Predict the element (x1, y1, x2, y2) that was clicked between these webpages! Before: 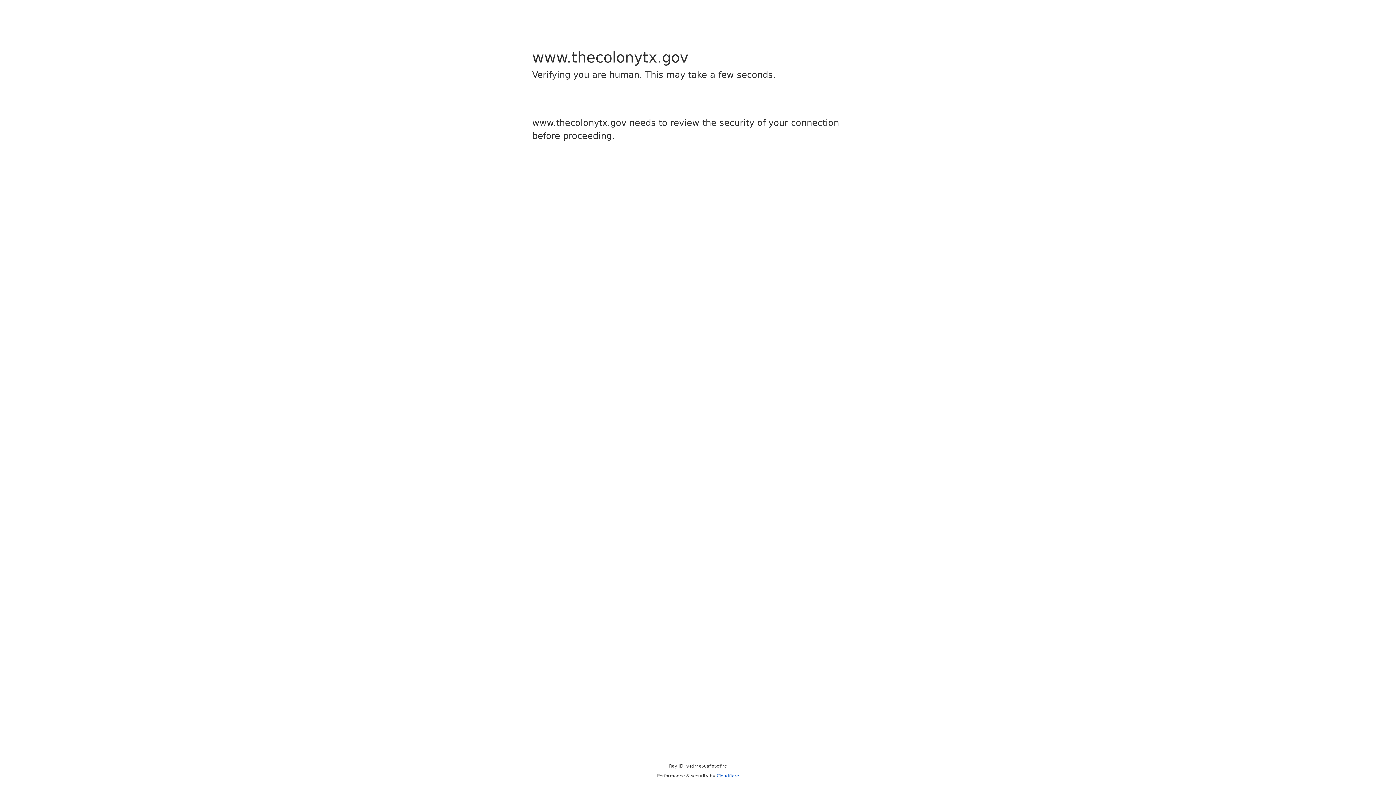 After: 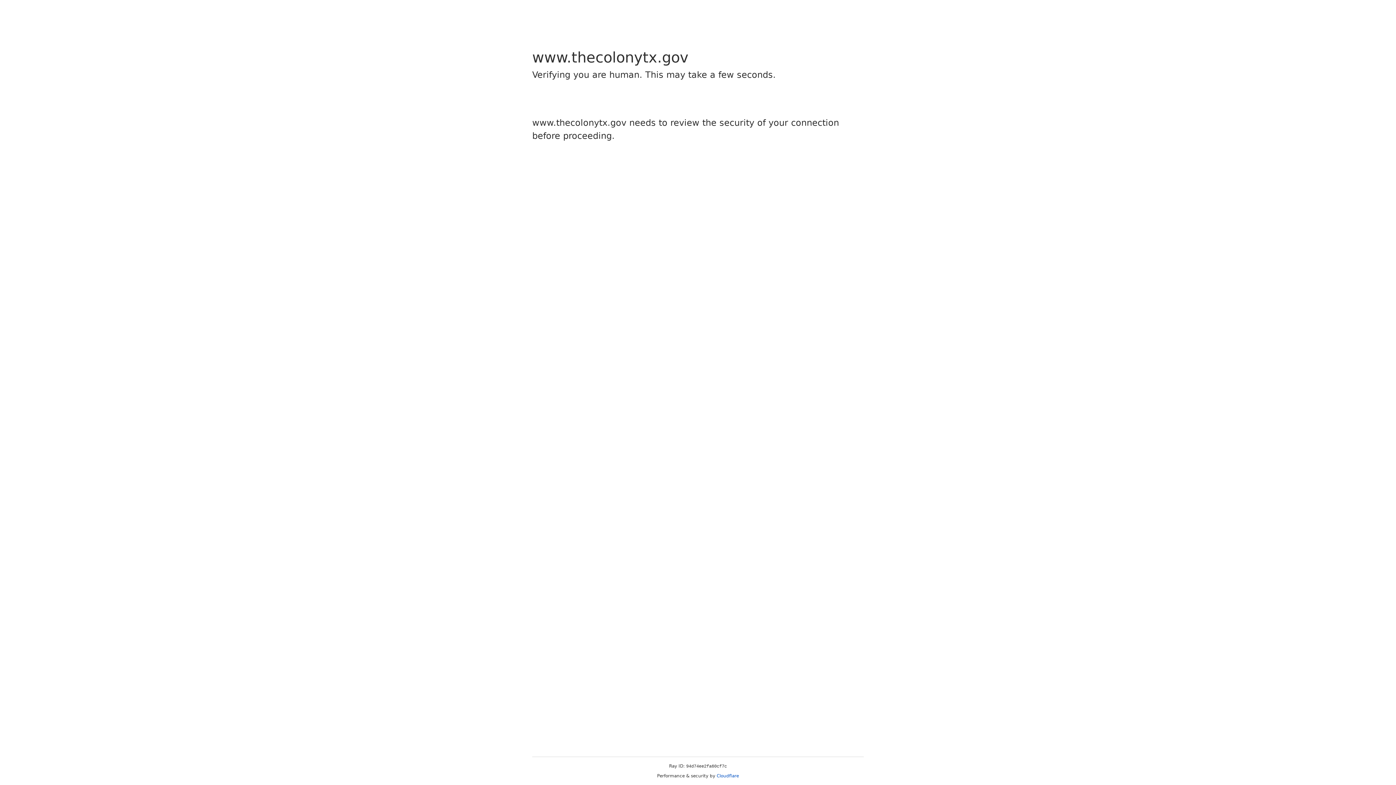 Action: label: Cloudflare bbox: (716, 773, 739, 778)